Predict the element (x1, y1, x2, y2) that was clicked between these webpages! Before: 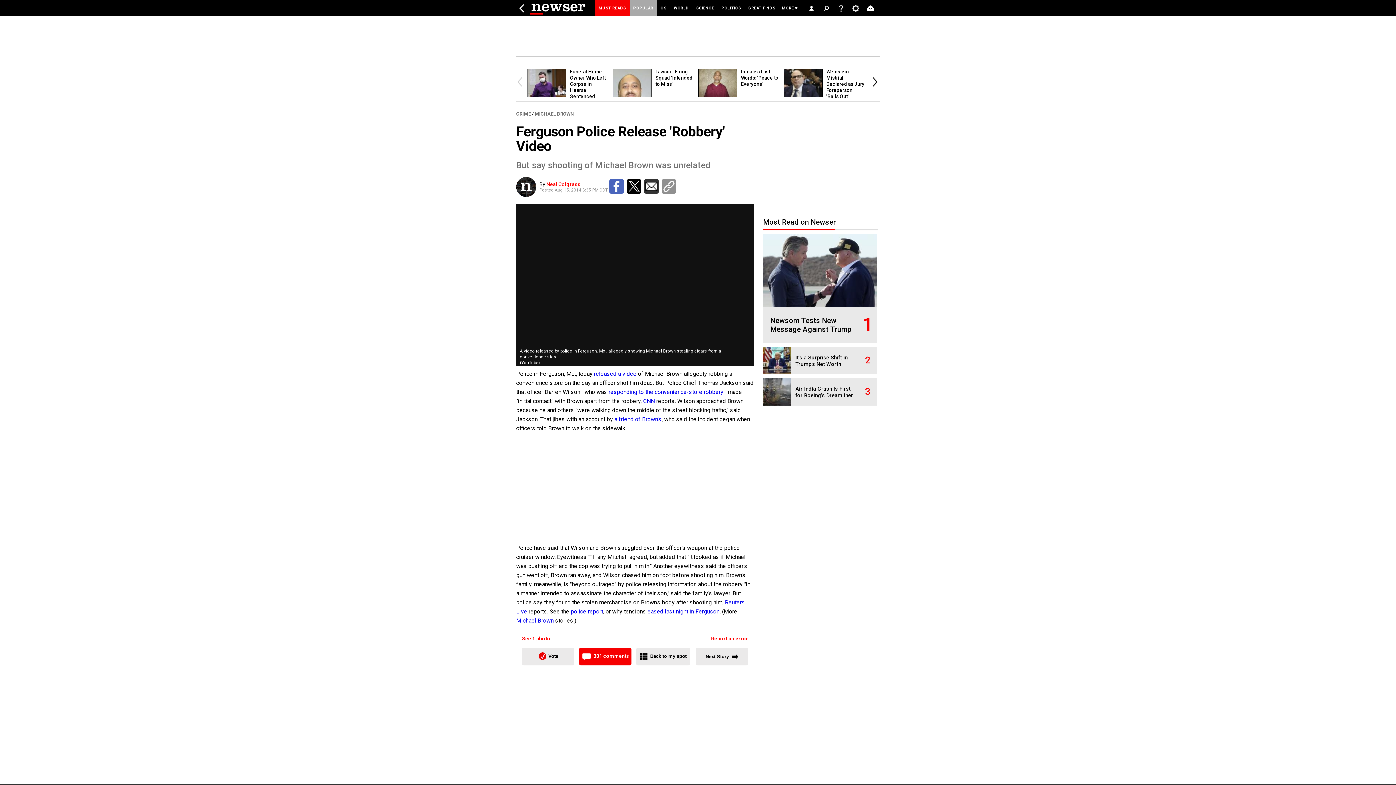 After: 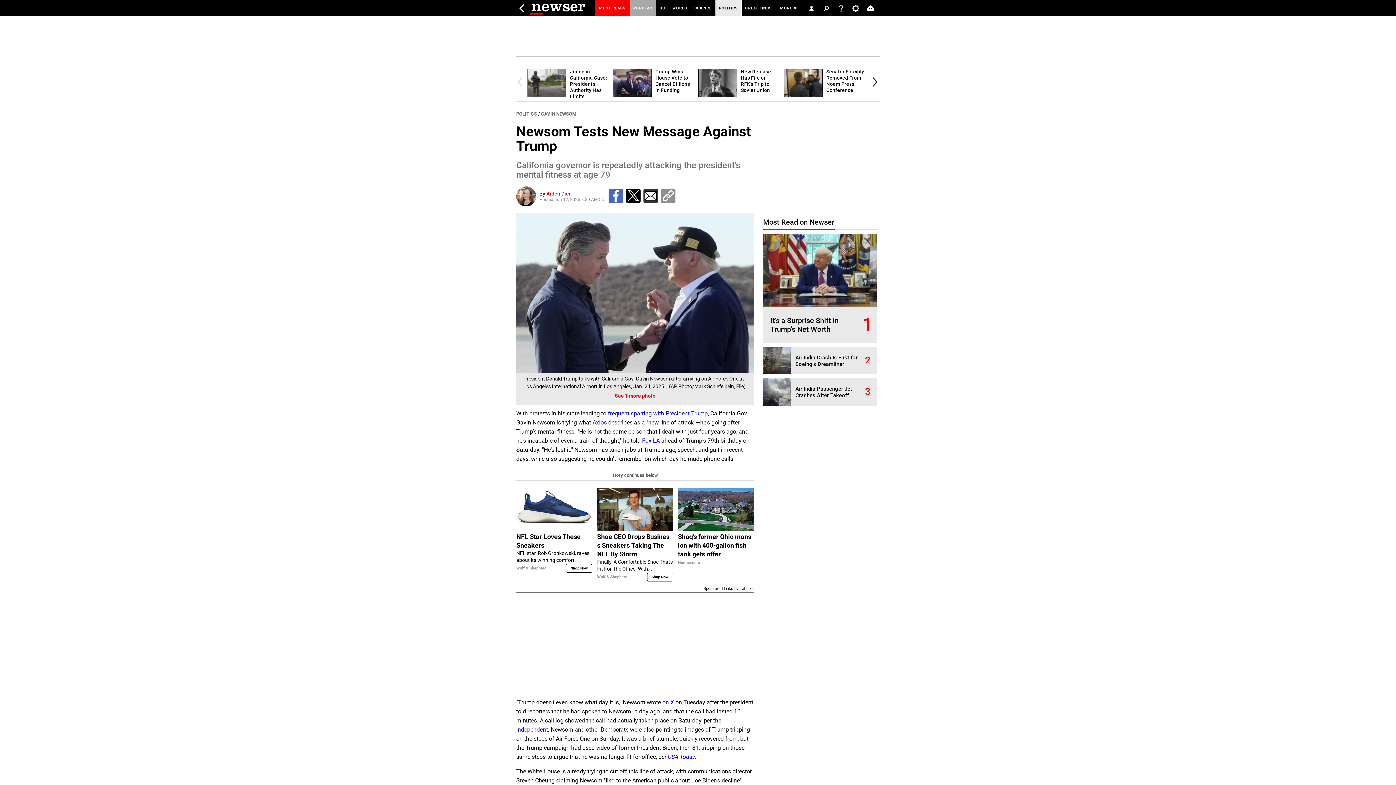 Action: bbox: (770, 316, 851, 333) label: Newsom Tests New Message Against Trump